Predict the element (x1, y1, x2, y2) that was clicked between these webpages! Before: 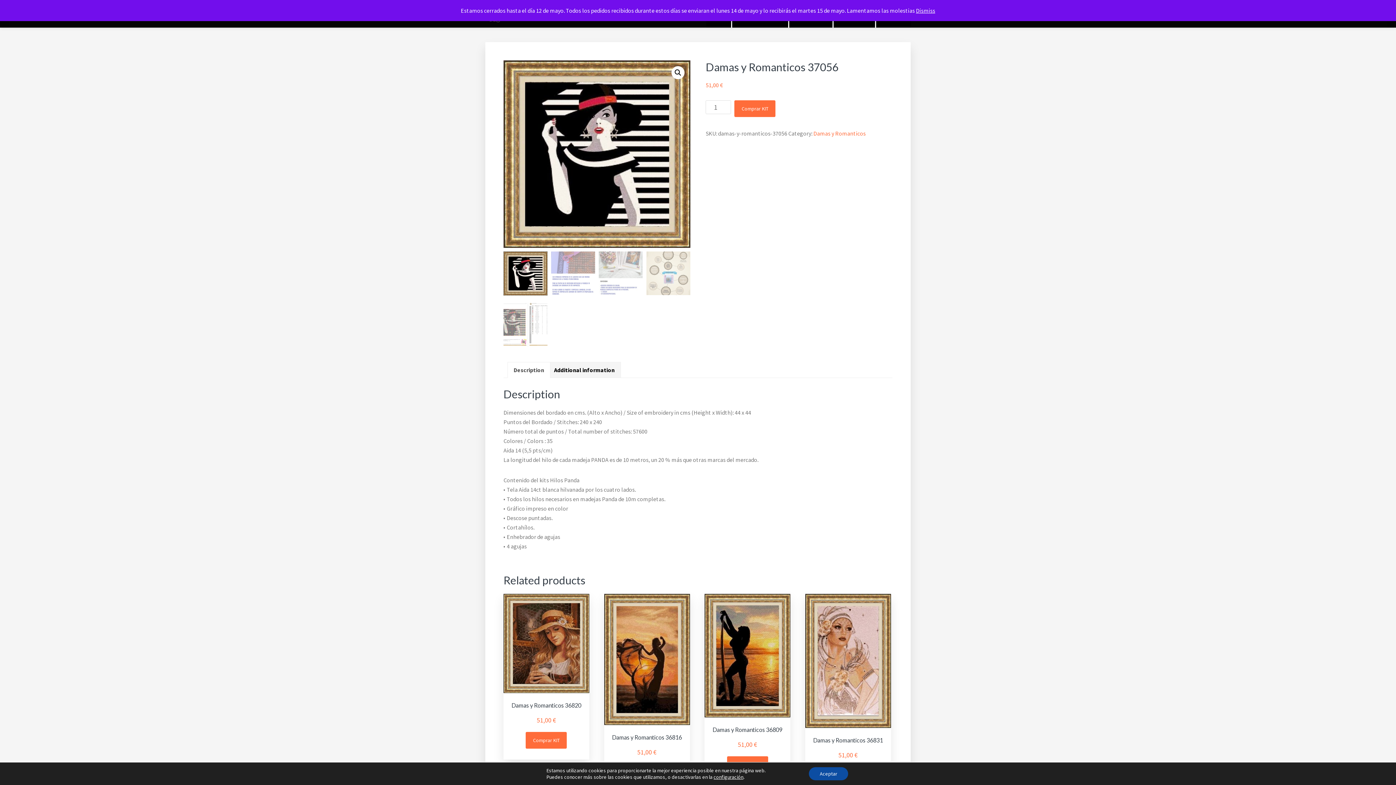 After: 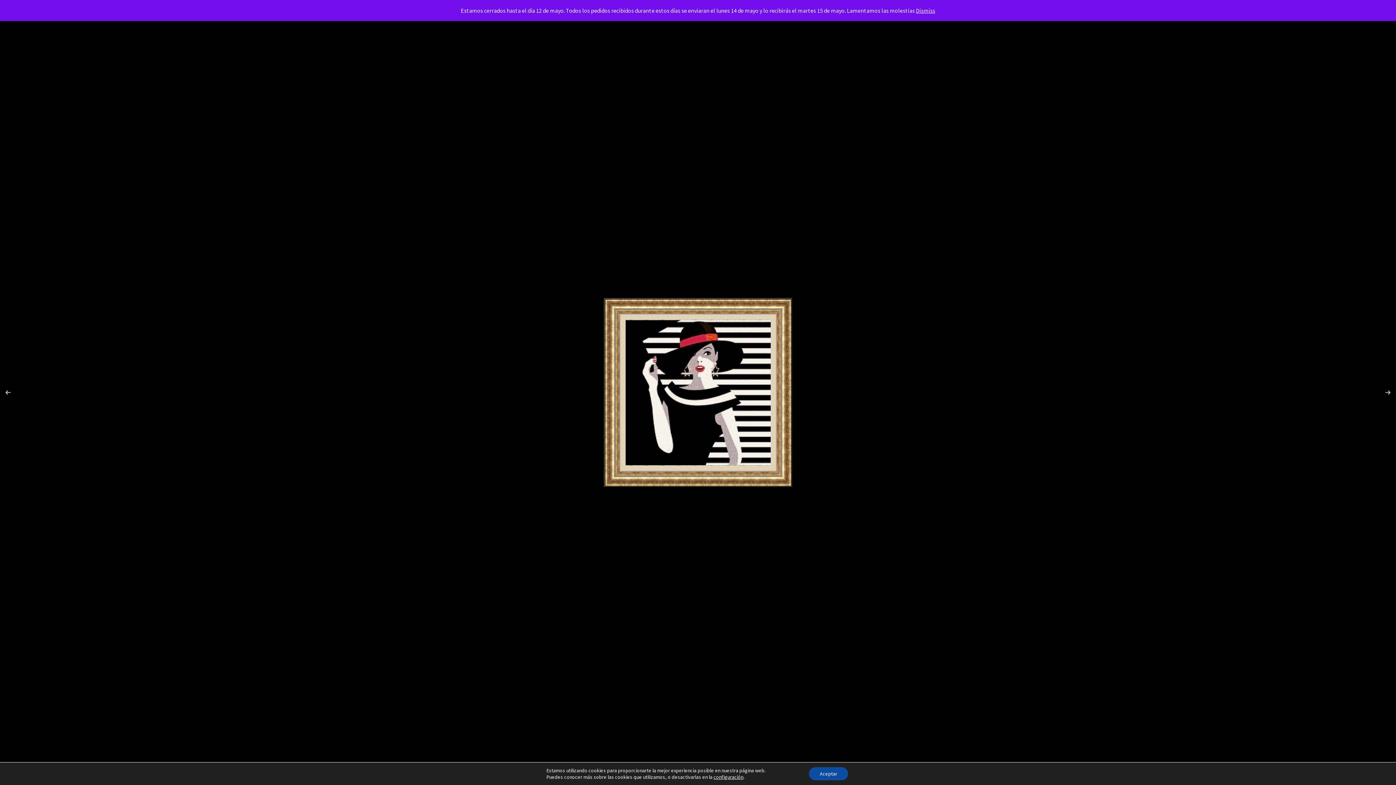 Action: bbox: (671, 66, 684, 79) label: View full-screen image gallery